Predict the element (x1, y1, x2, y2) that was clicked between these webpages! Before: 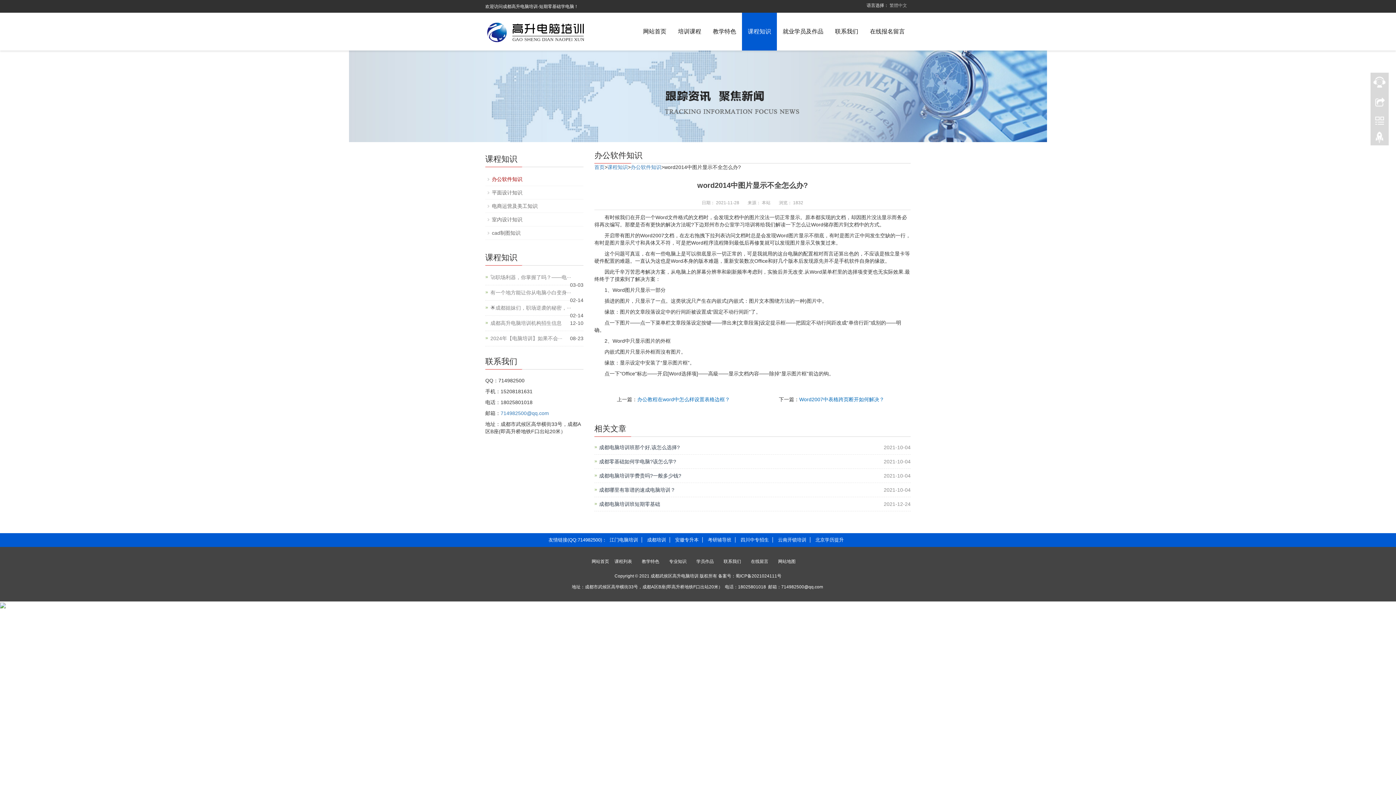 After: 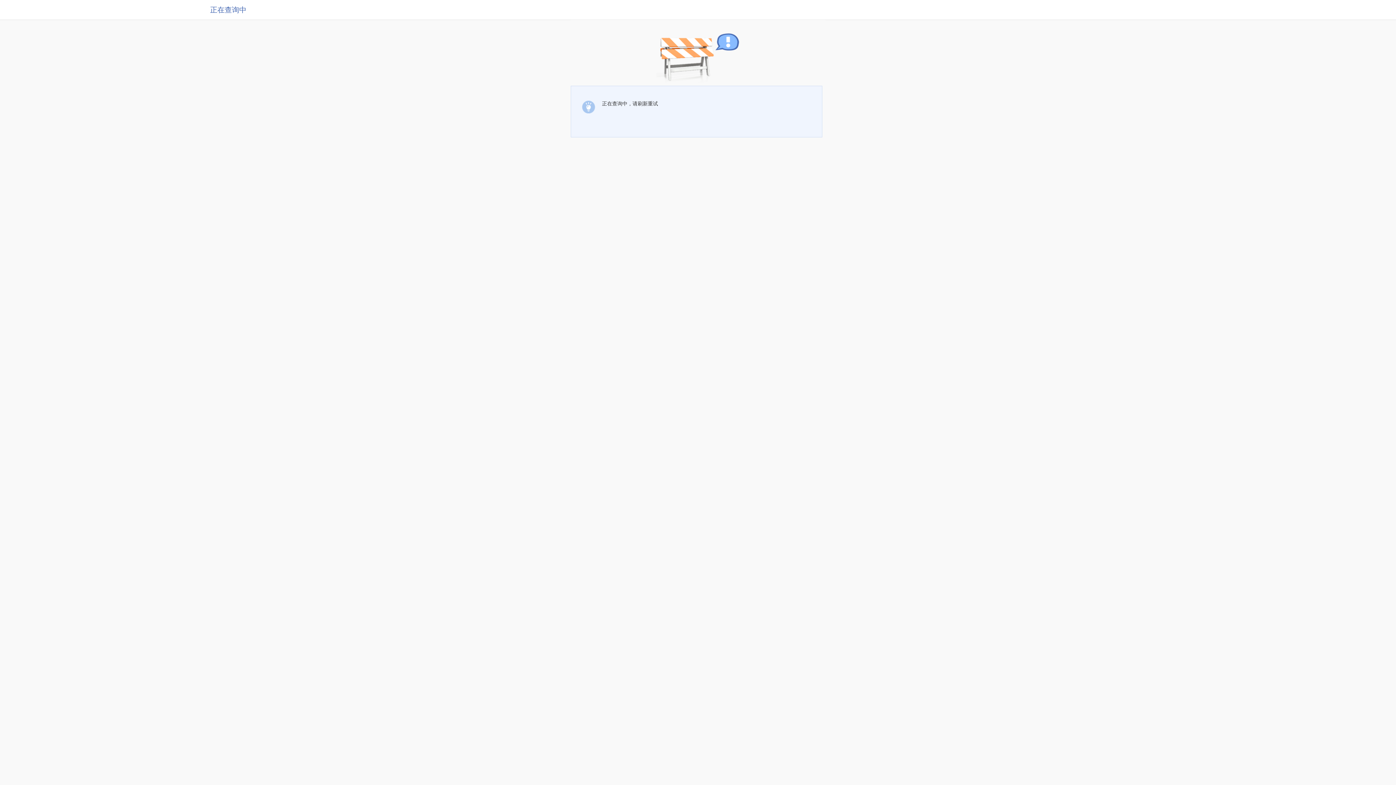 Action: bbox: (774, 537, 810, 542) label: 云南开锁培训